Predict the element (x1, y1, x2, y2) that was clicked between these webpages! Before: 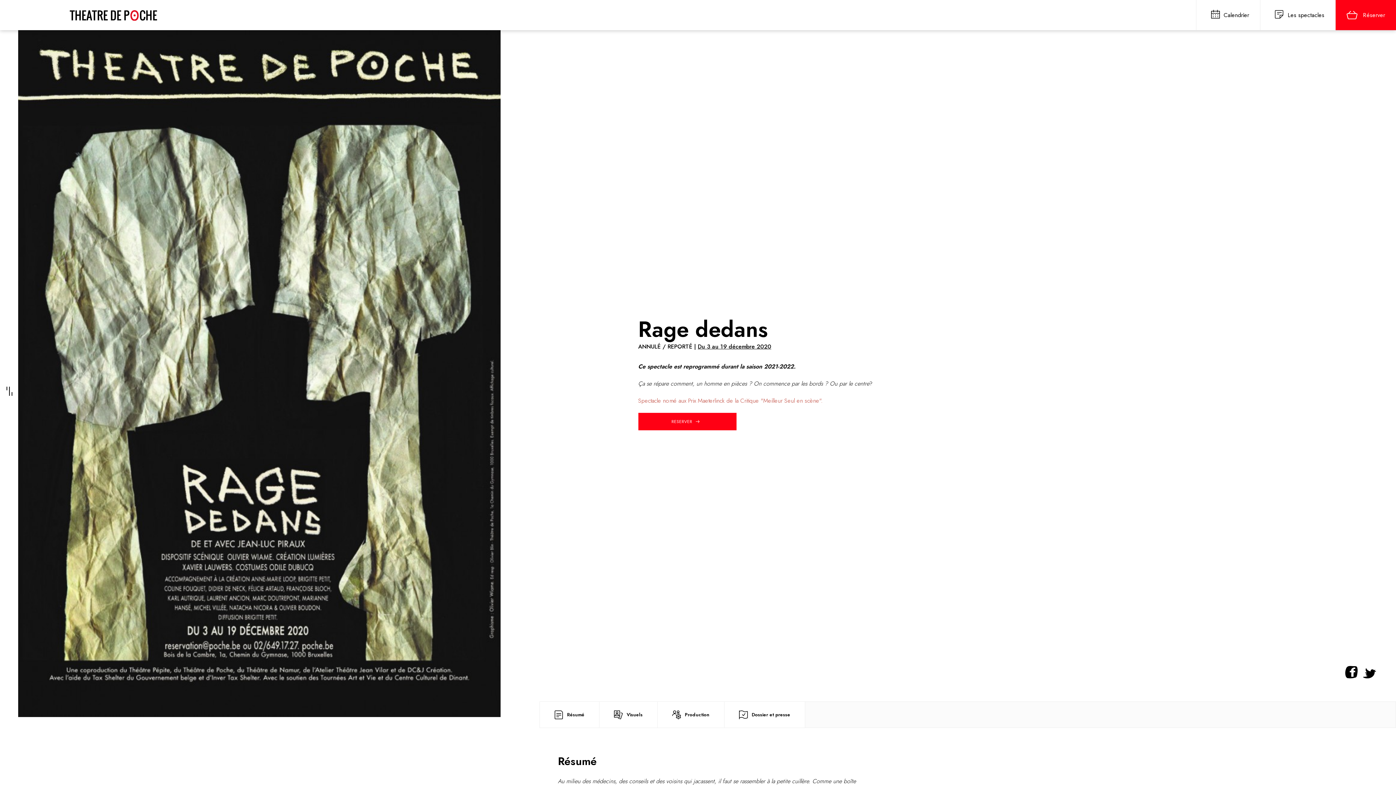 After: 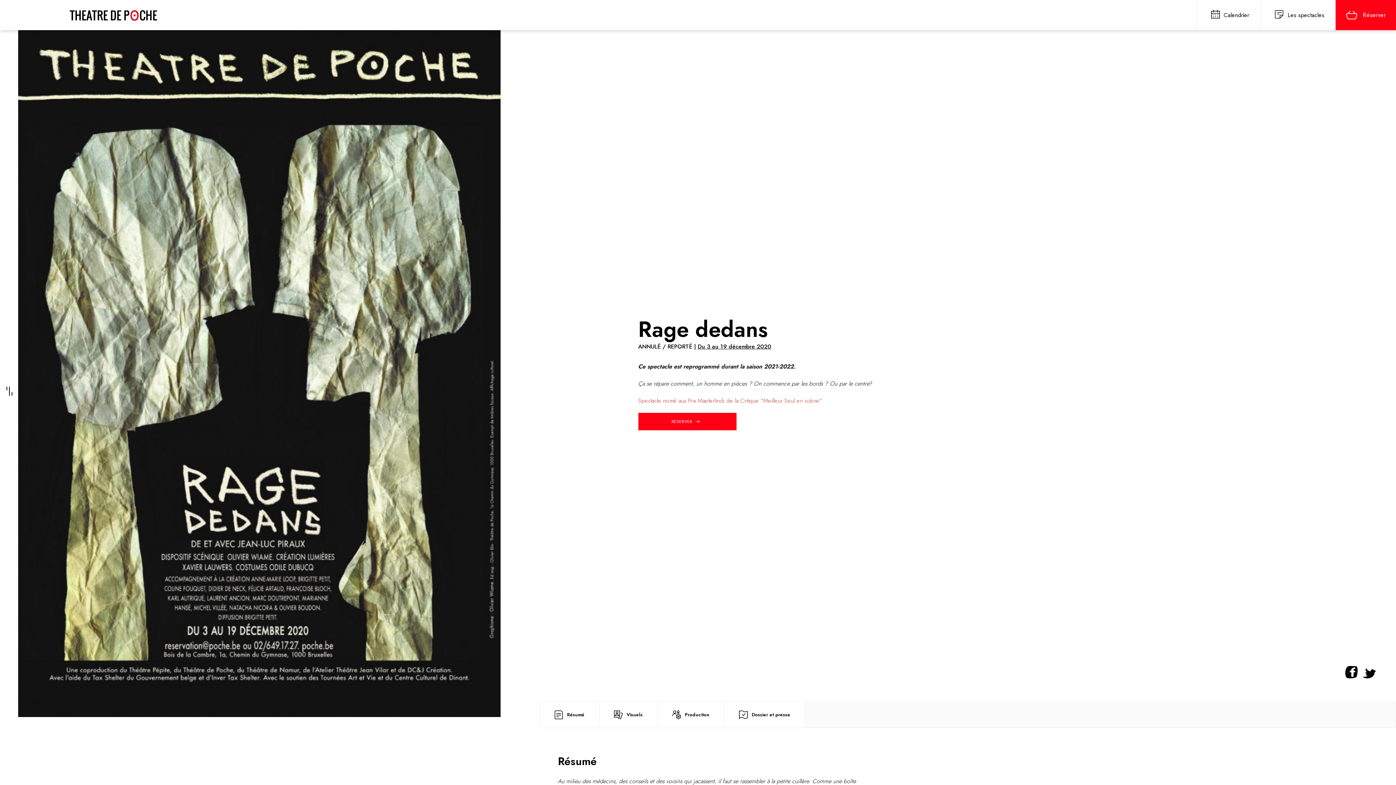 Action: label: Réserver bbox: (1335, 0, 1396, 30)